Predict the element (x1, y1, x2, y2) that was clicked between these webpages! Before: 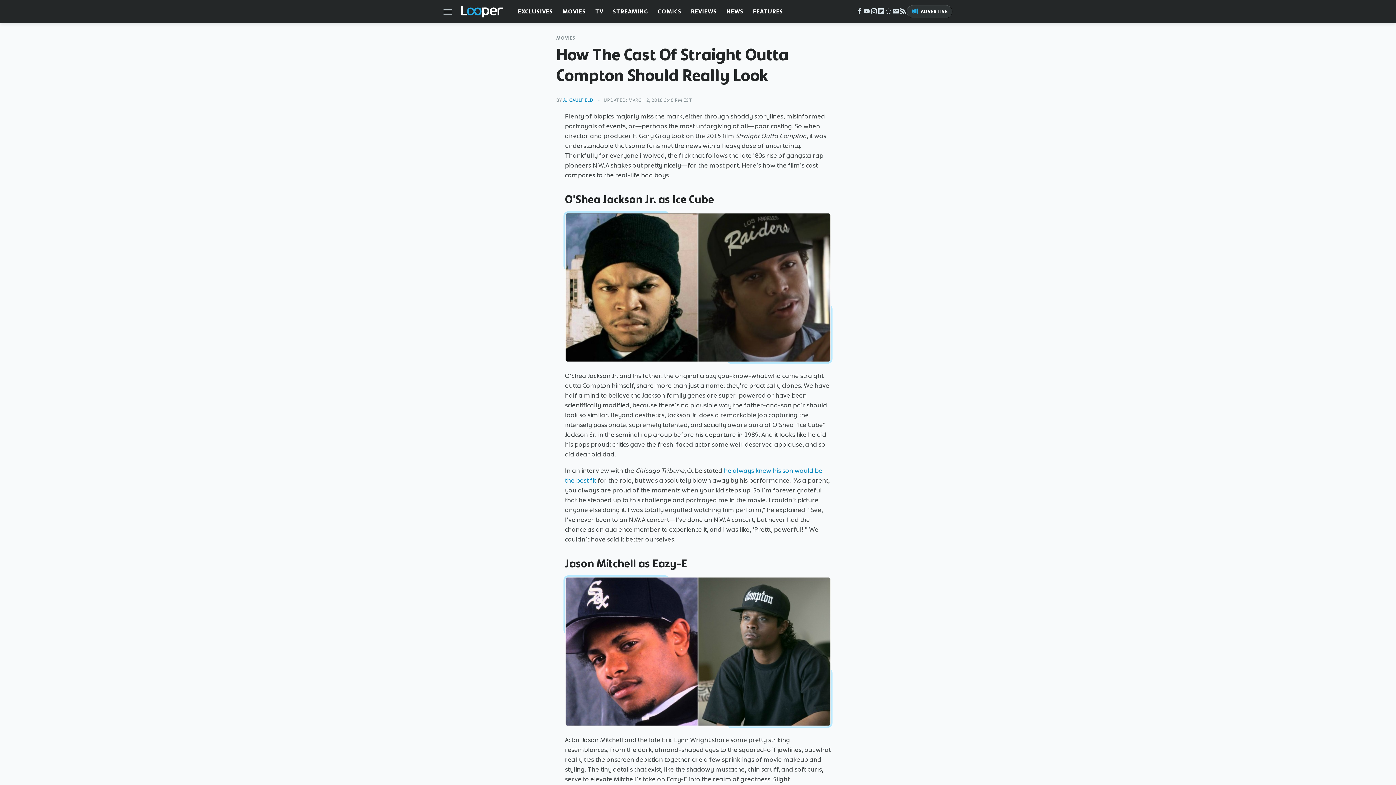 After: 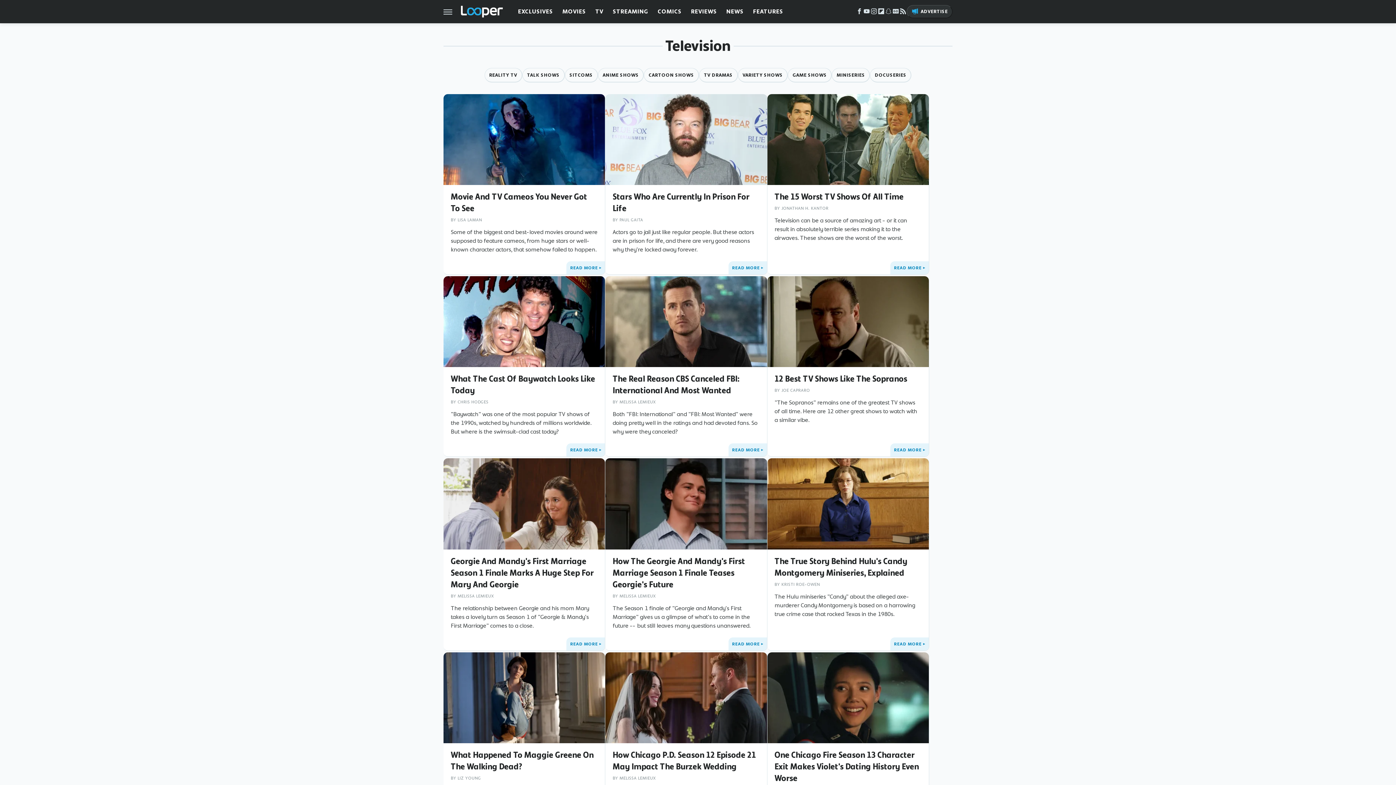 Action: bbox: (595, 0, 603, 23) label: TV